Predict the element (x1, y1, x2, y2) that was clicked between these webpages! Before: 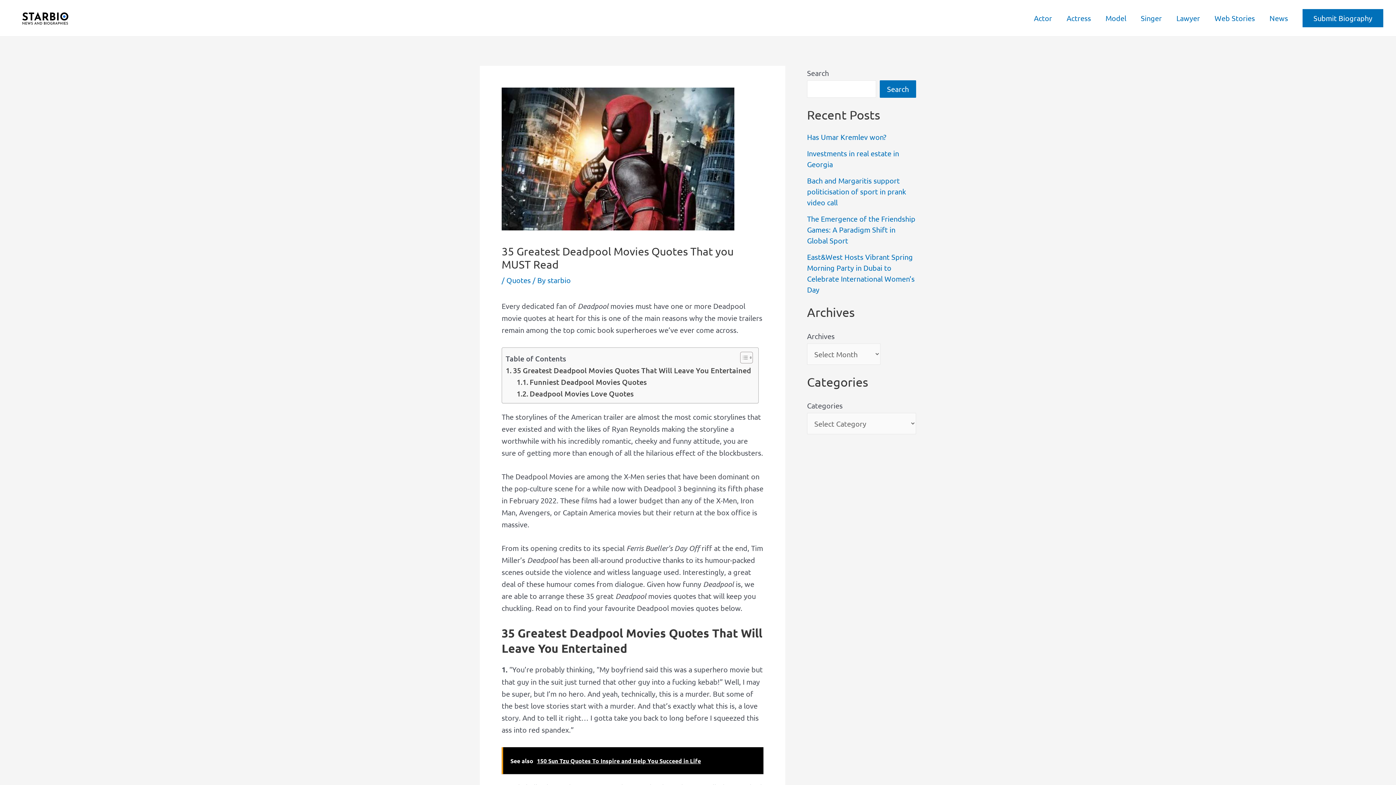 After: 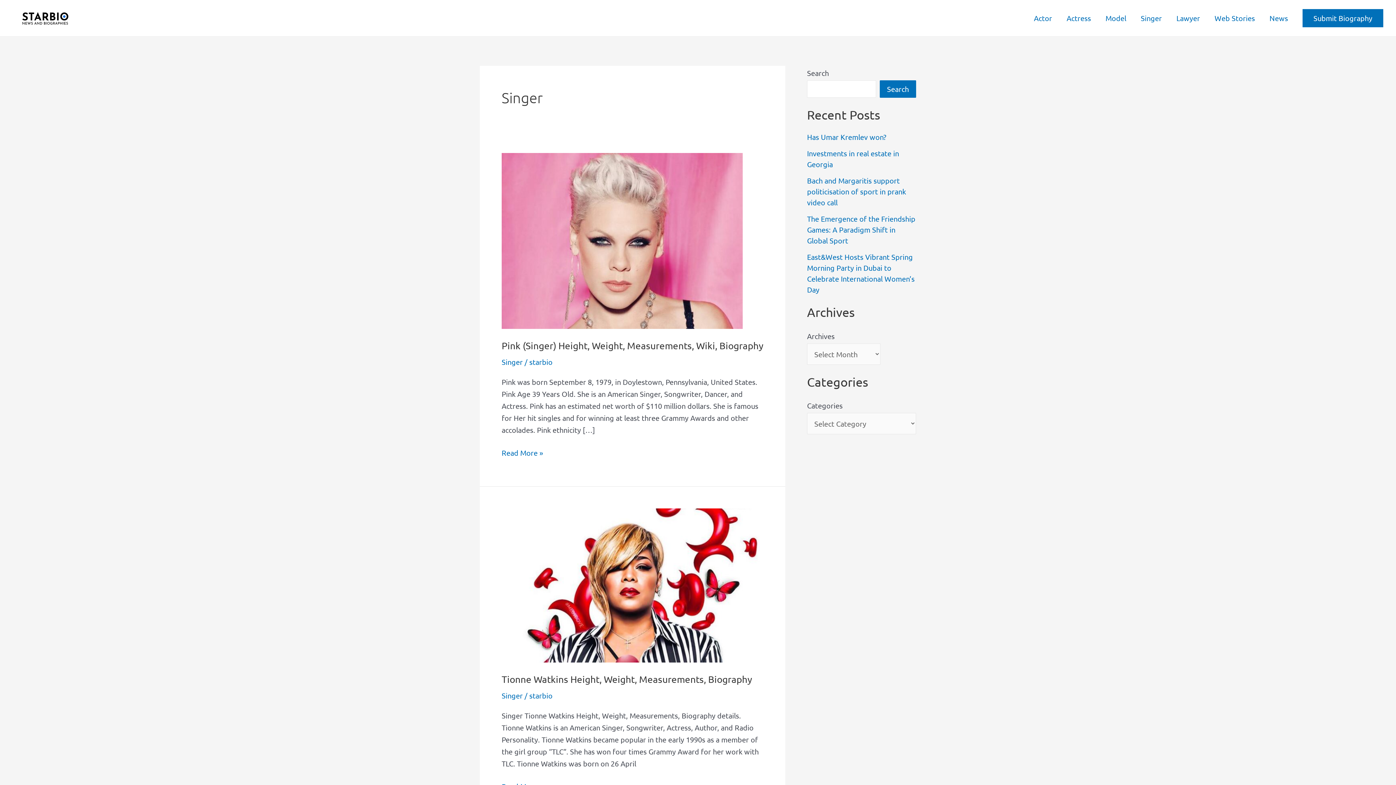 Action: label: Singer bbox: (1133, 3, 1169, 32)